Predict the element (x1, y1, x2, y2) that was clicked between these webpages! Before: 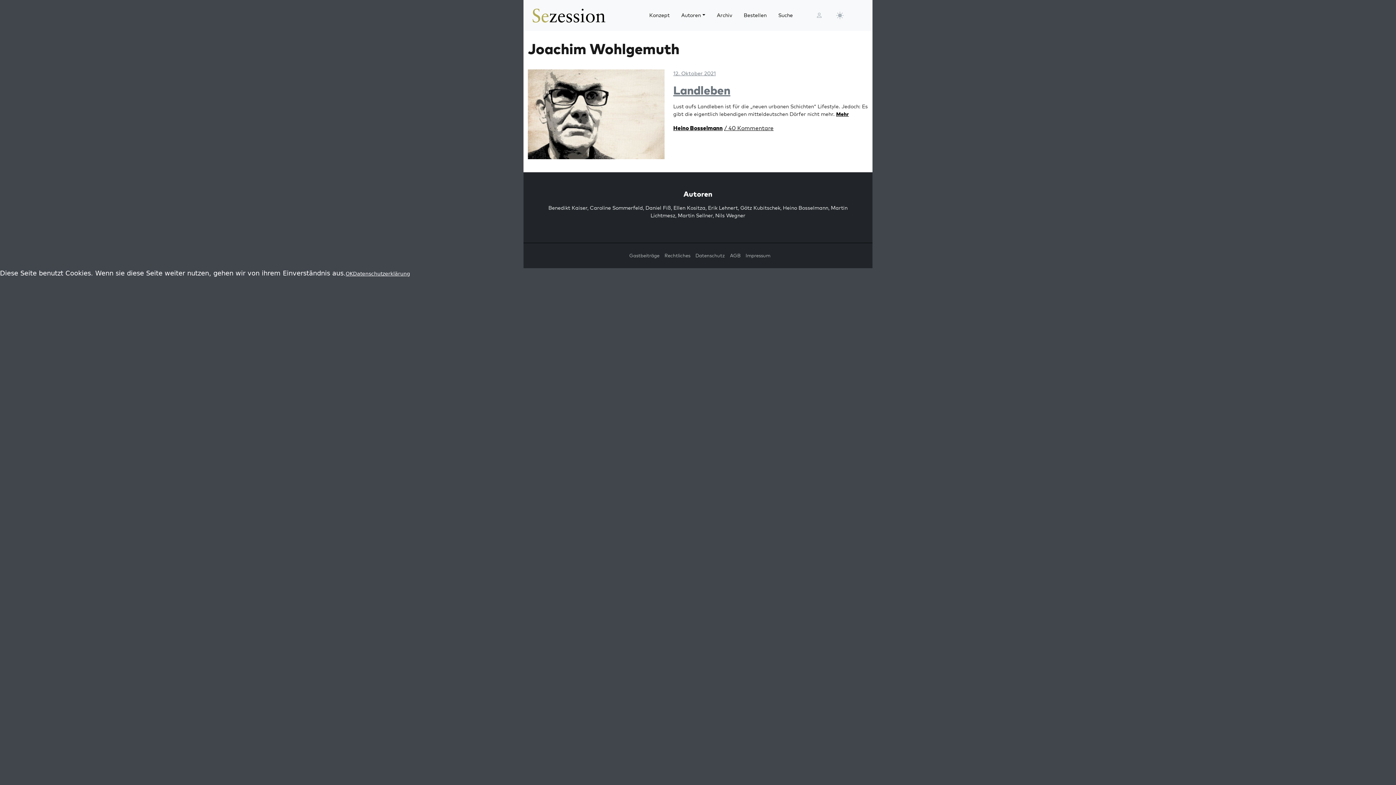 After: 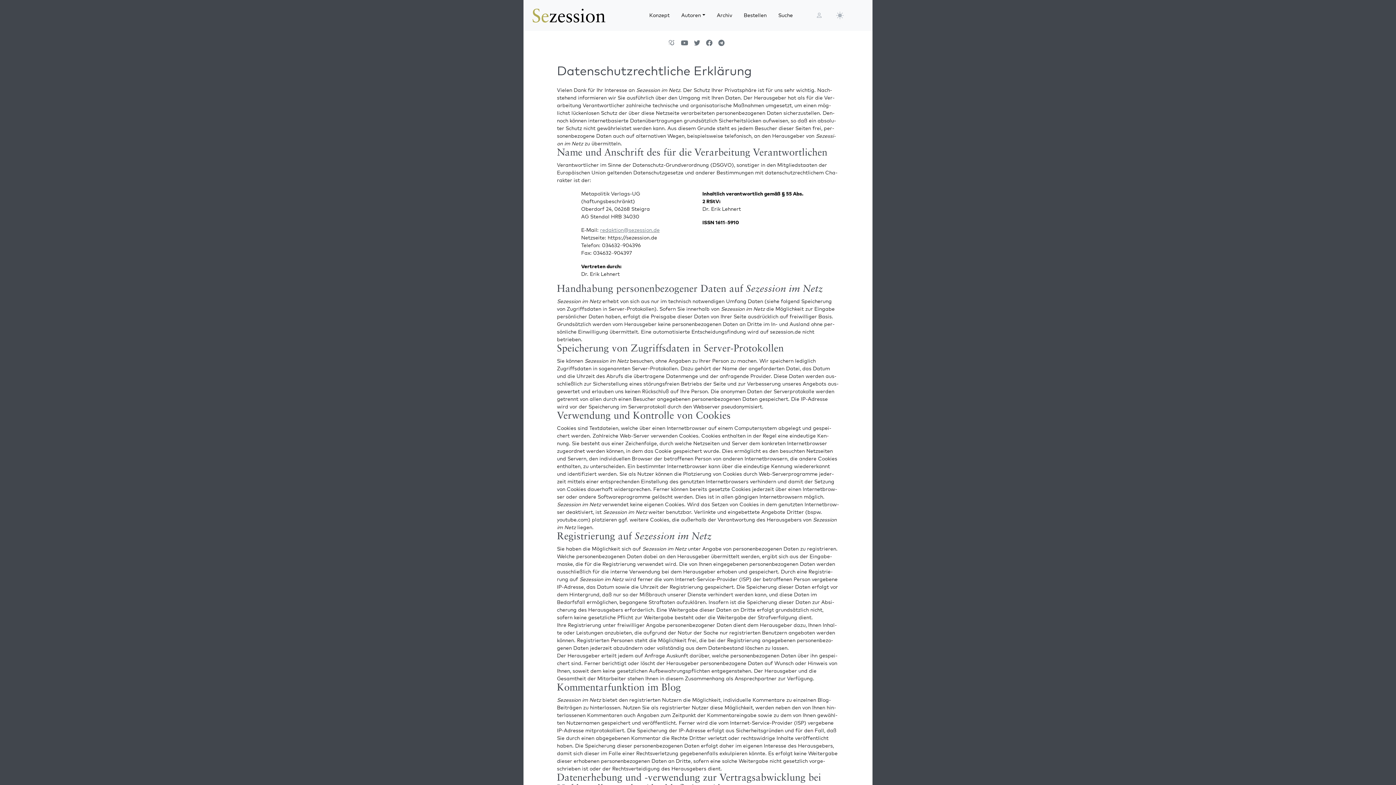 Action: bbox: (692, 252, 725, 258) label: Datenschutz